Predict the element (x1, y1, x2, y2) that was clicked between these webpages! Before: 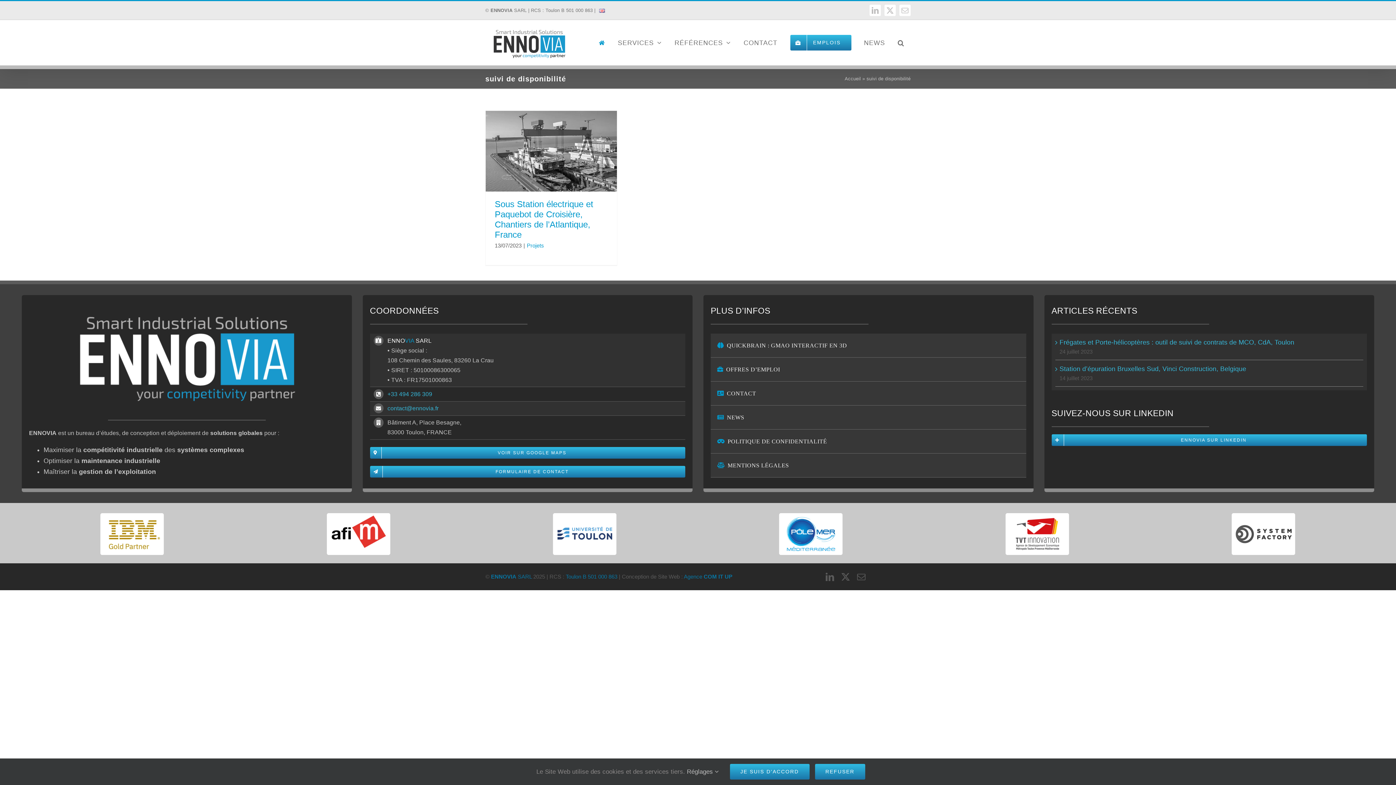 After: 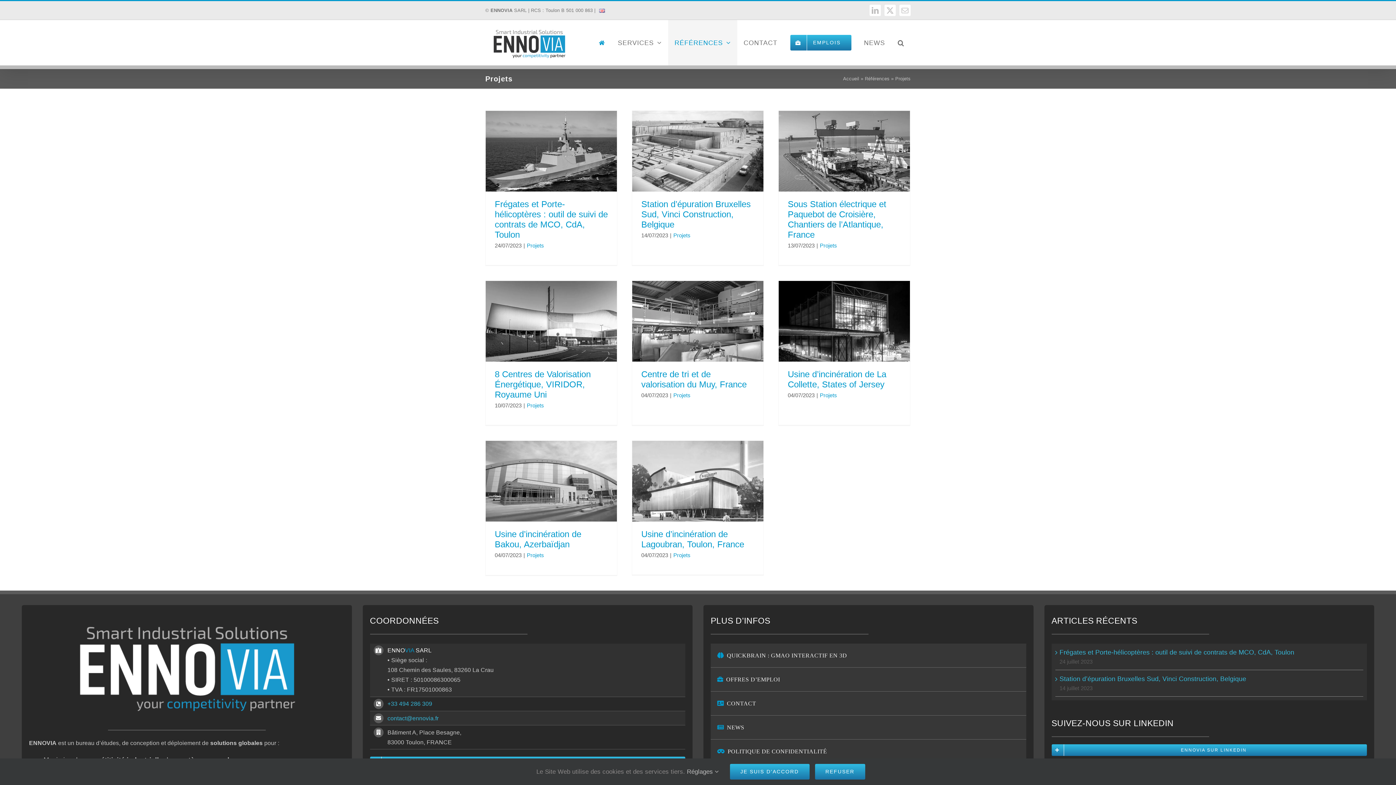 Action: bbox: (526, 242, 544, 248) label: Projets